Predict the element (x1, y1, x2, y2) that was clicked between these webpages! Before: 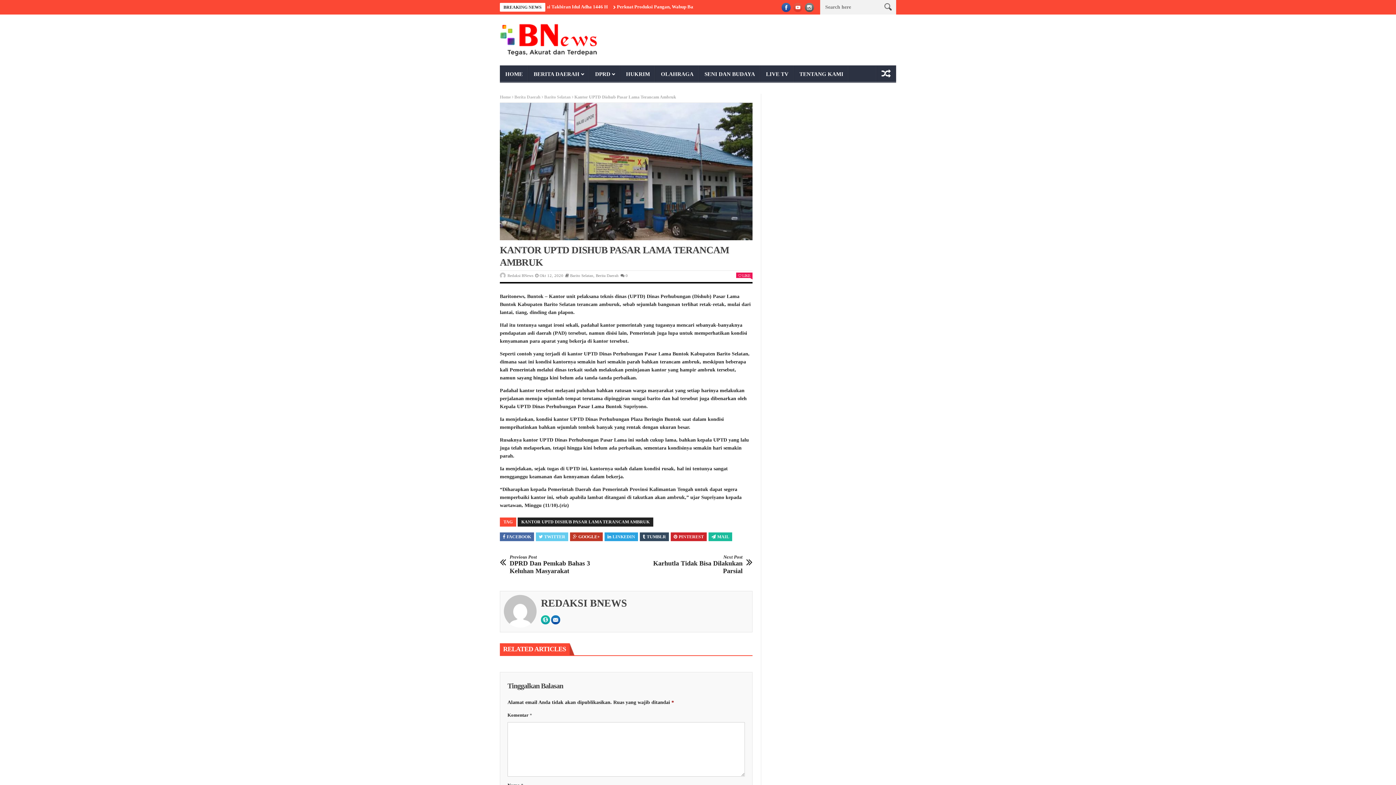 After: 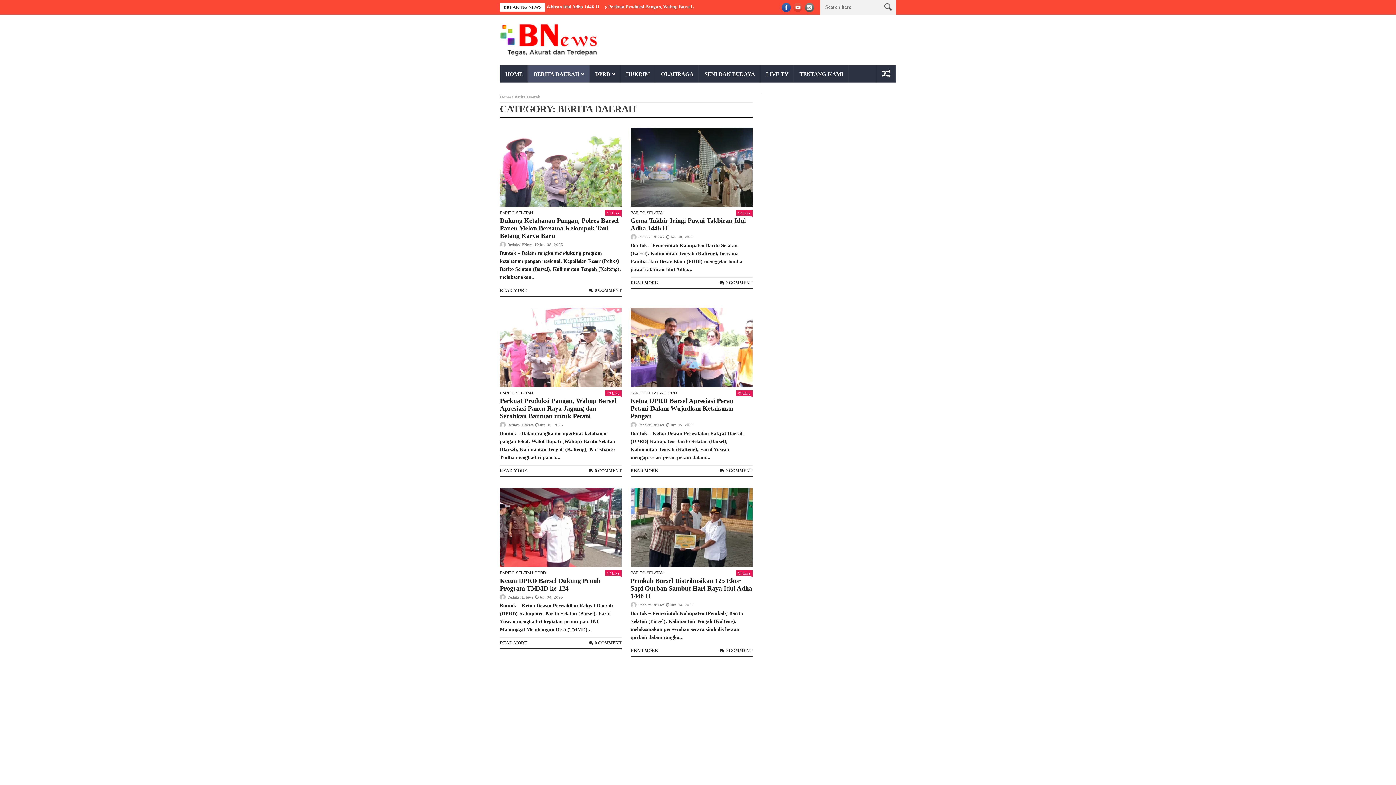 Action: bbox: (595, 273, 618, 277) label: Berita Daerah